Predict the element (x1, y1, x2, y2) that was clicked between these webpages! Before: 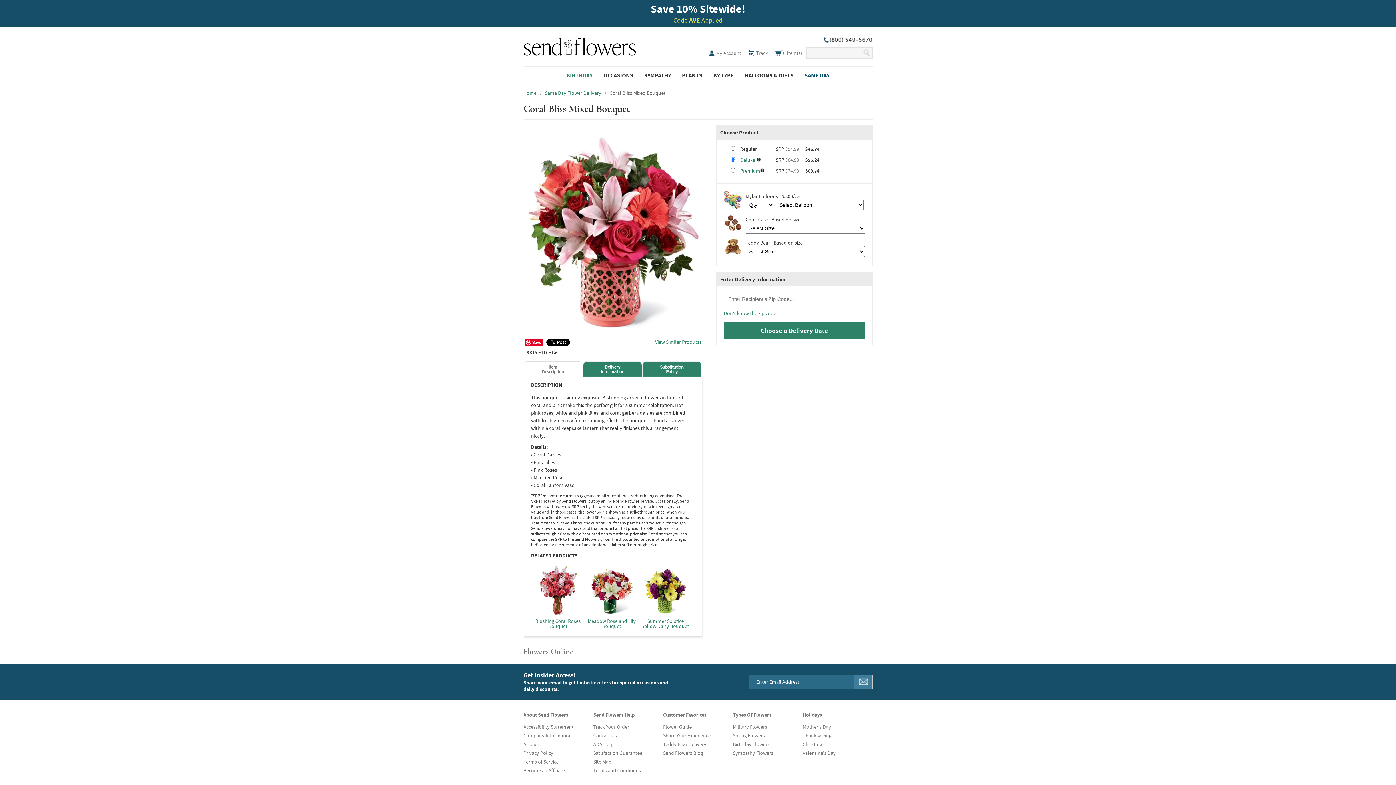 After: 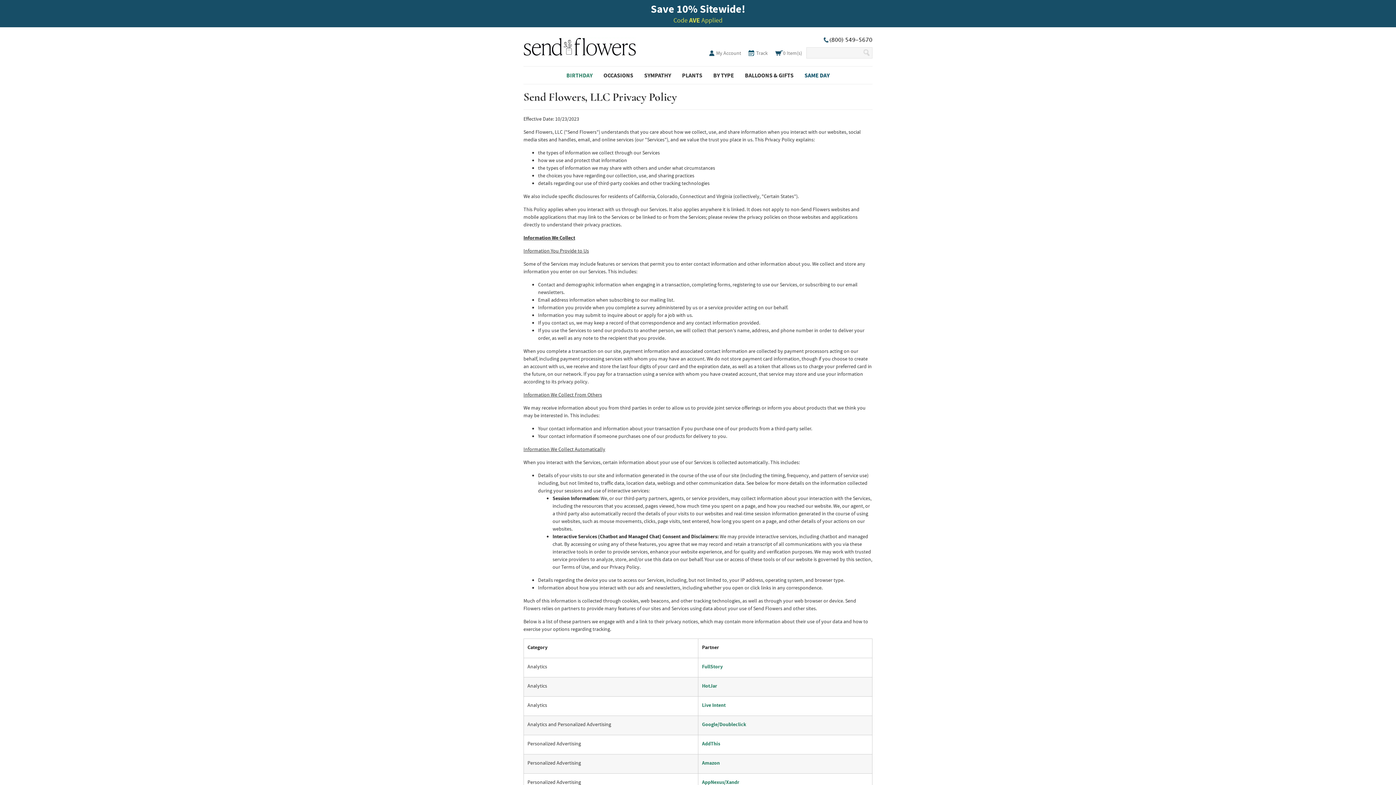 Action: bbox: (523, 750, 553, 756) label: Privacy Policy